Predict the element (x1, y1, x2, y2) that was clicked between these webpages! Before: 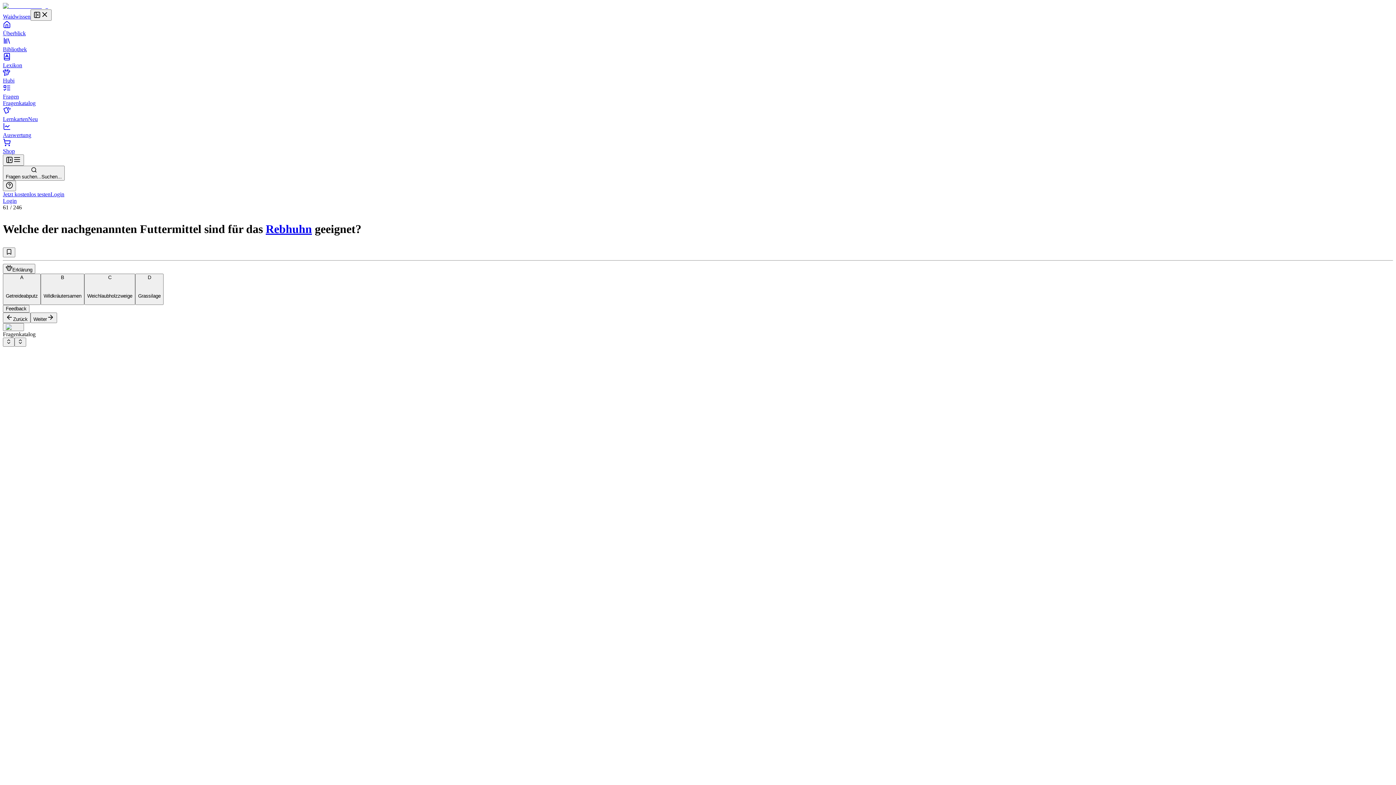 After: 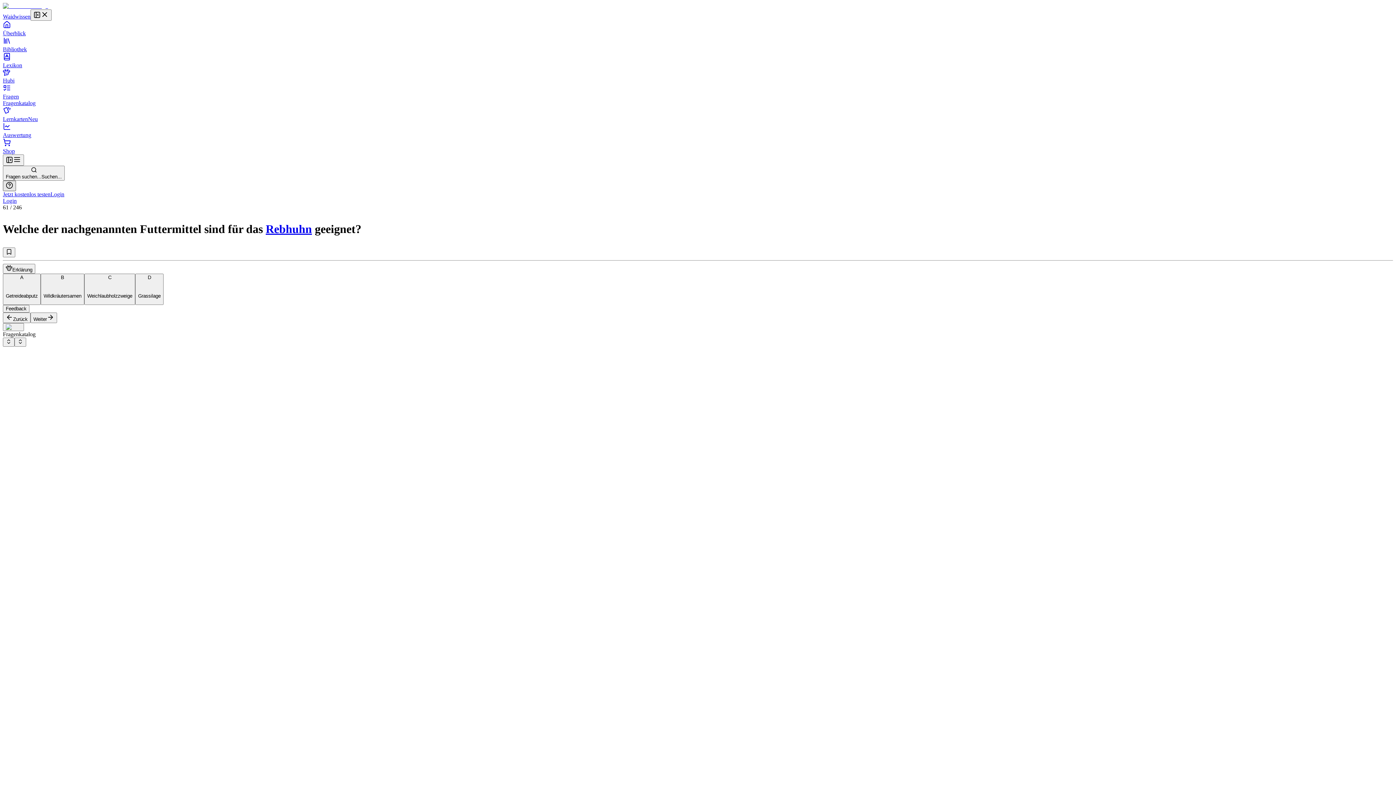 Action: bbox: (2, 180, 16, 191)